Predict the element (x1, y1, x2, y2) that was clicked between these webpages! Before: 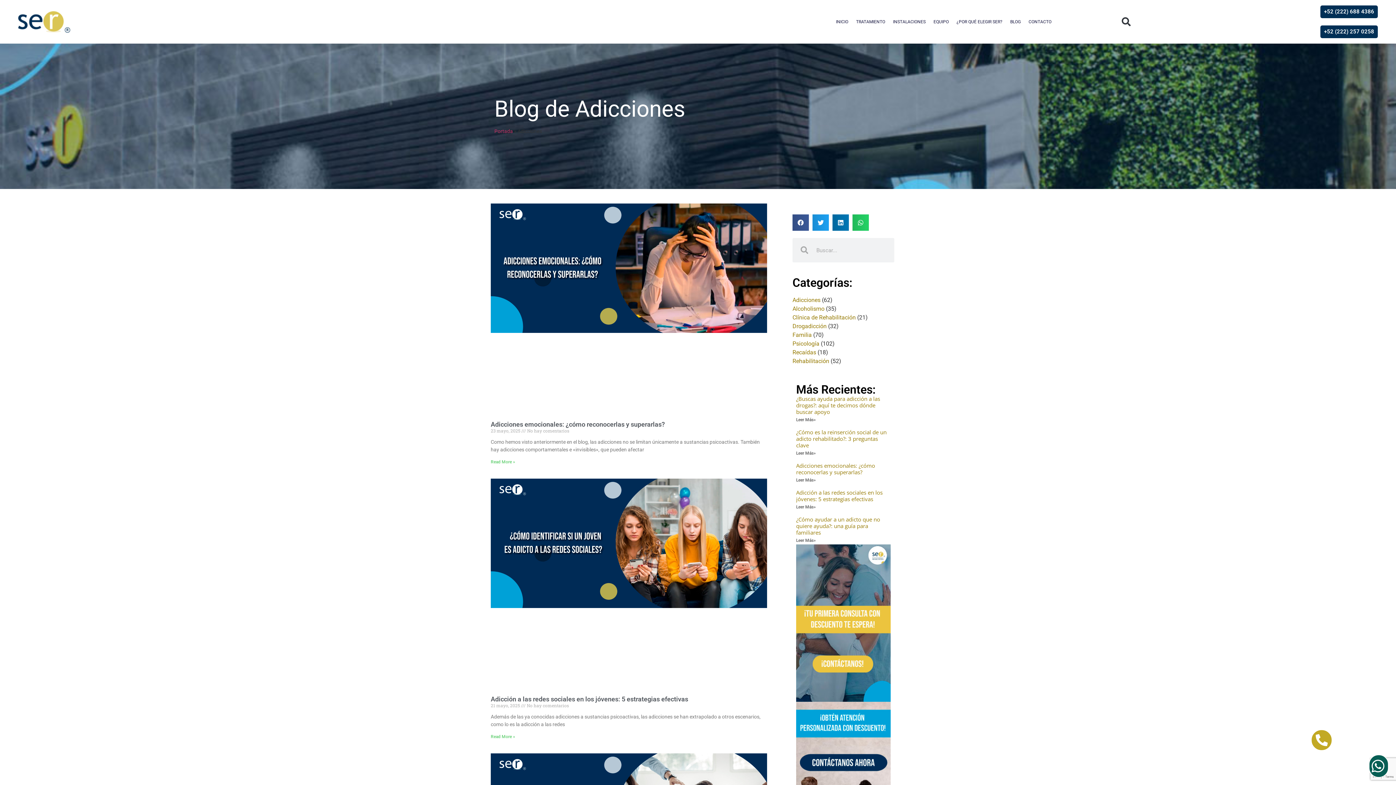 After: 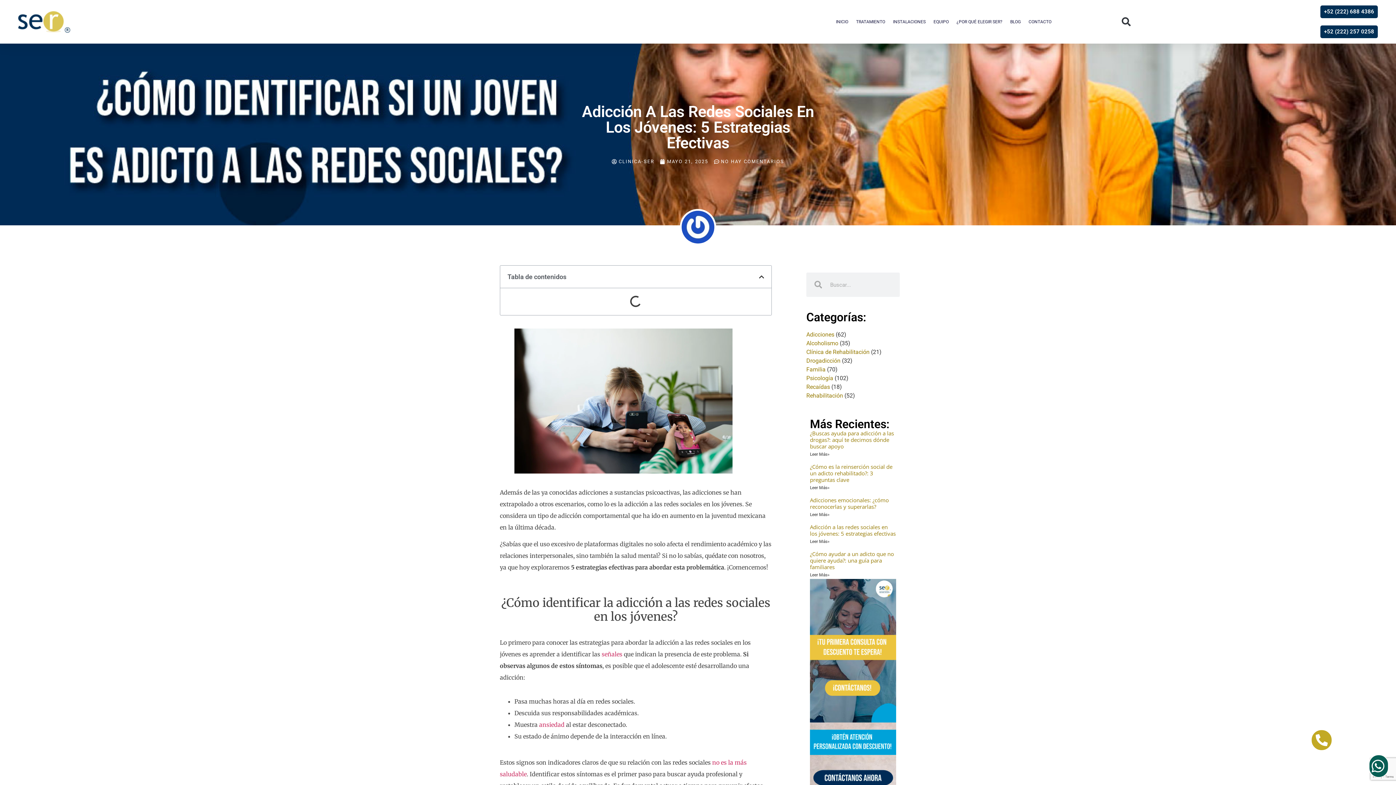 Action: label: Adicción a las redes sociales en los jóvenes: 5 estrategias efectivas bbox: (490, 695, 688, 703)